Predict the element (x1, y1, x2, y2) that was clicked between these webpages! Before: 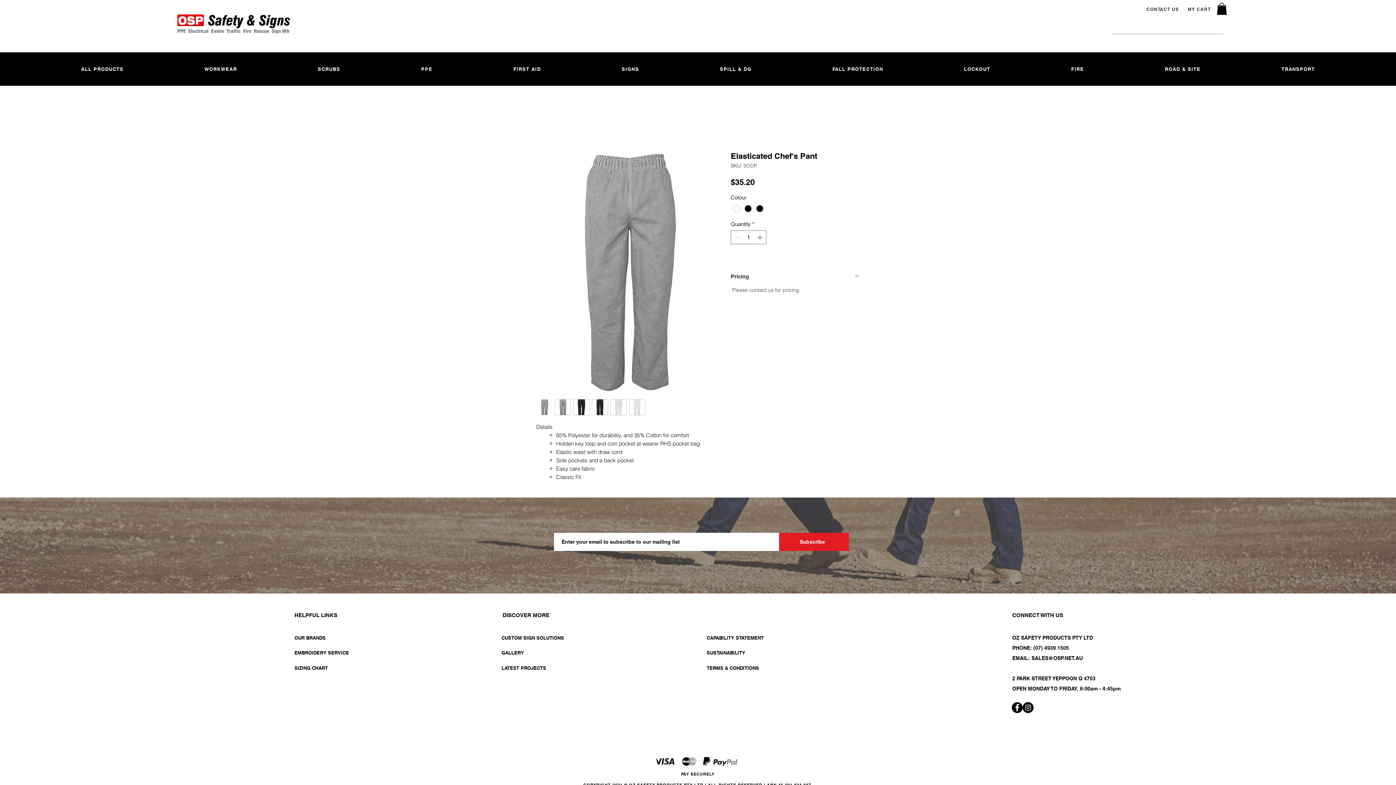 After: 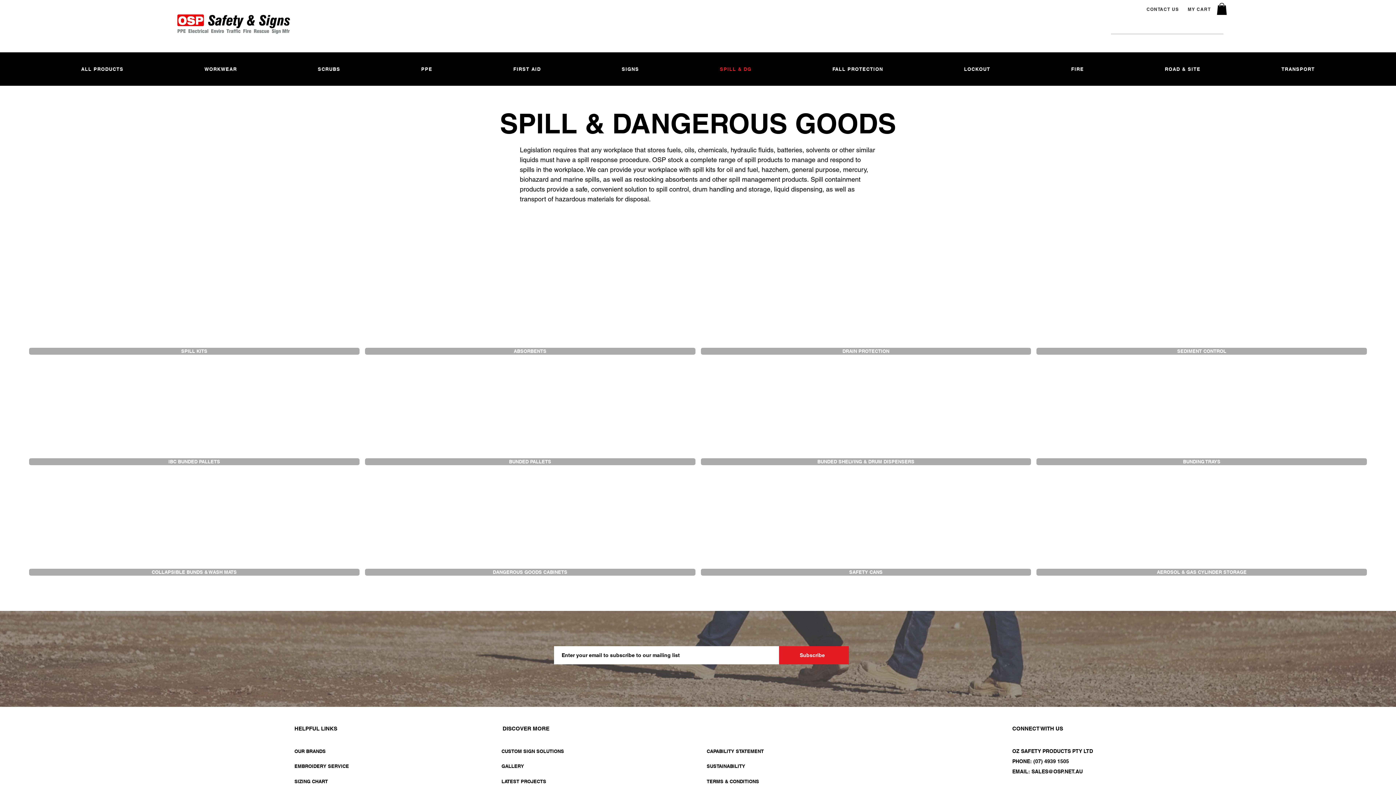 Action: label: SPILL & DG bbox: (679, 64, 792, 73)